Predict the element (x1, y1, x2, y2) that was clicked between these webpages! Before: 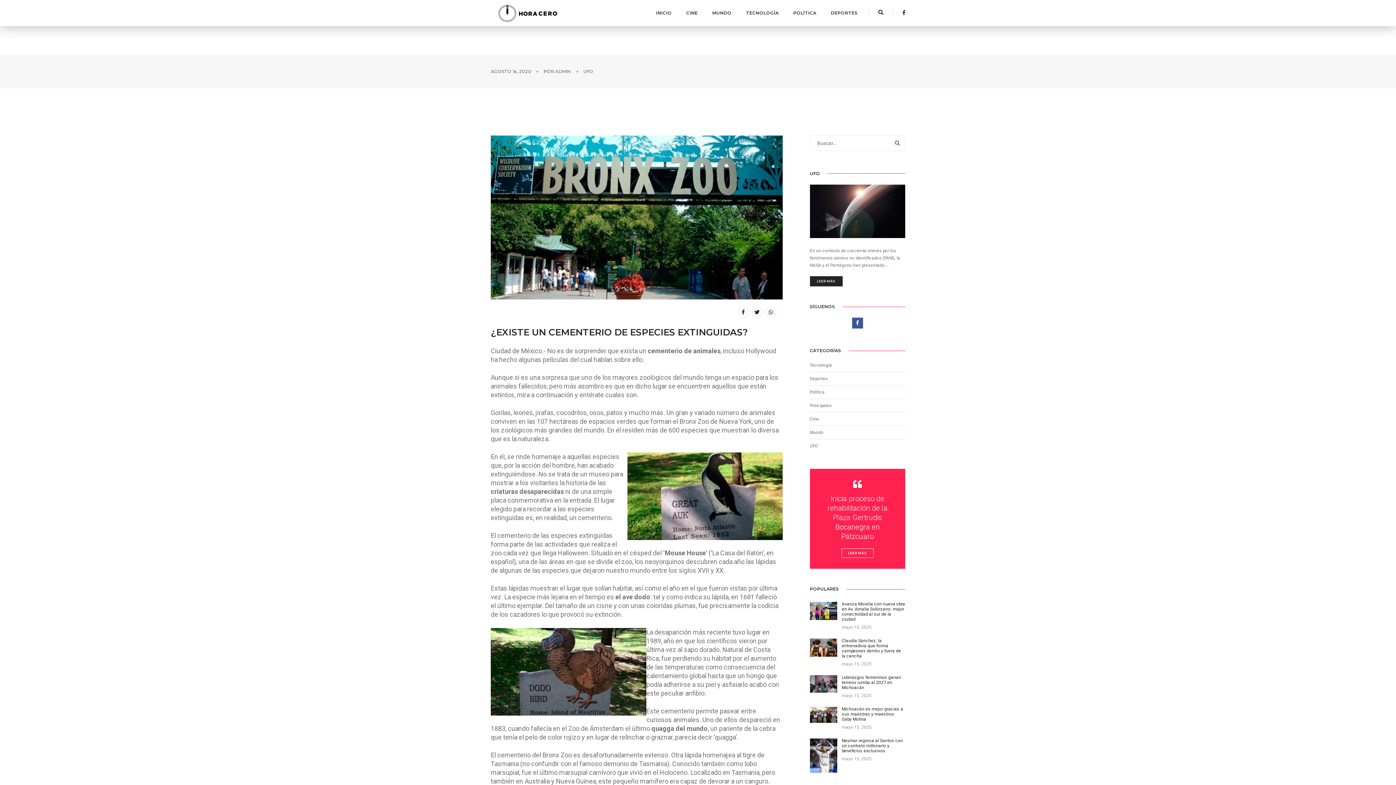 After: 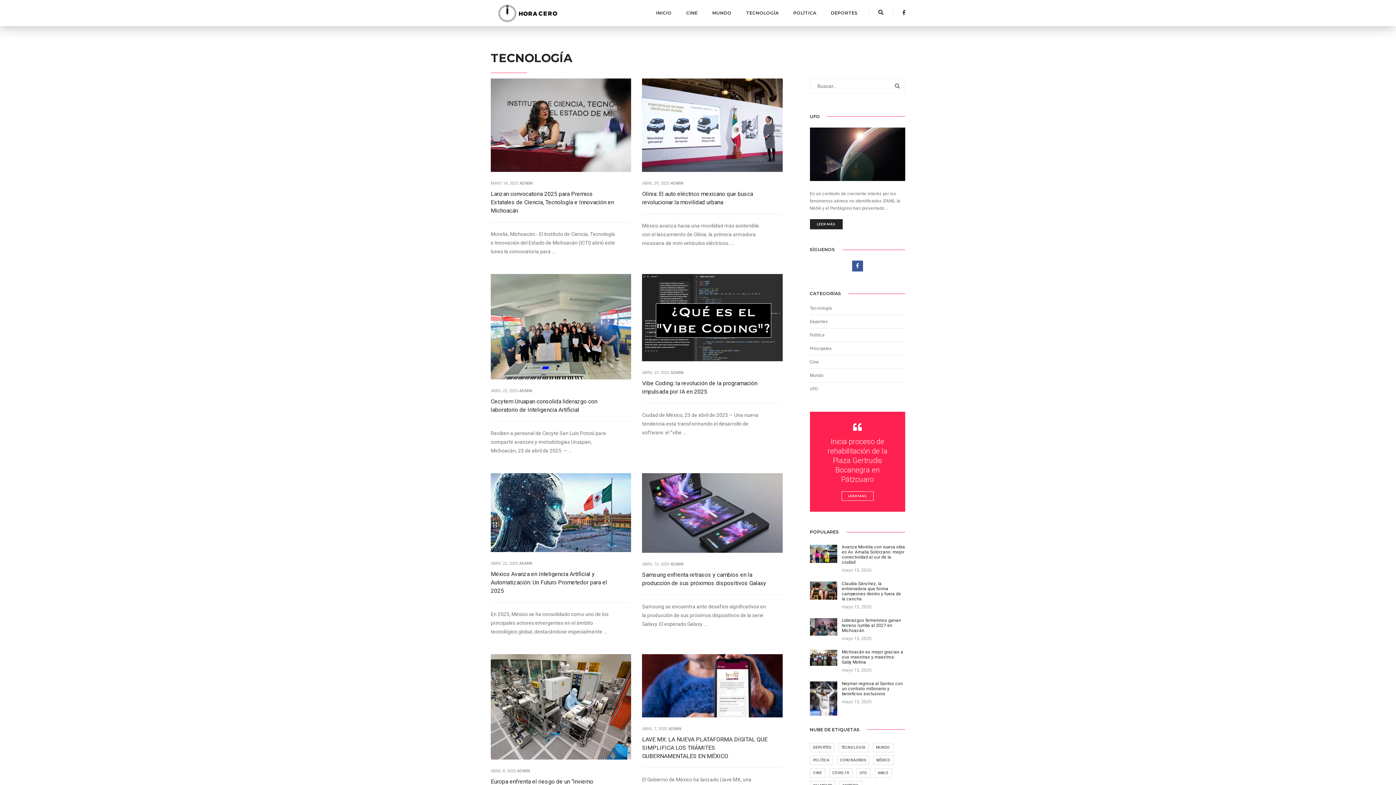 Action: bbox: (746, 0, 778, 26) label: TECNOLOGÍA